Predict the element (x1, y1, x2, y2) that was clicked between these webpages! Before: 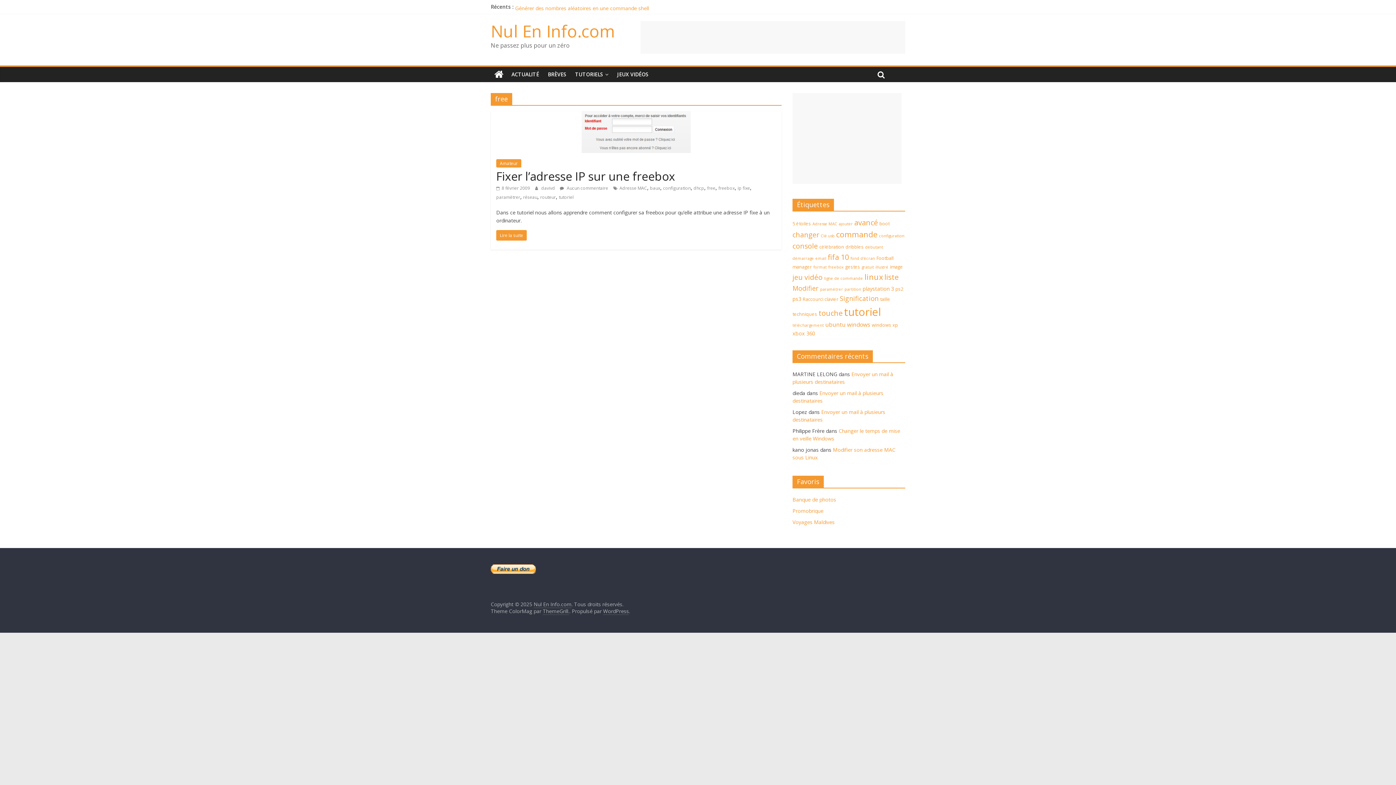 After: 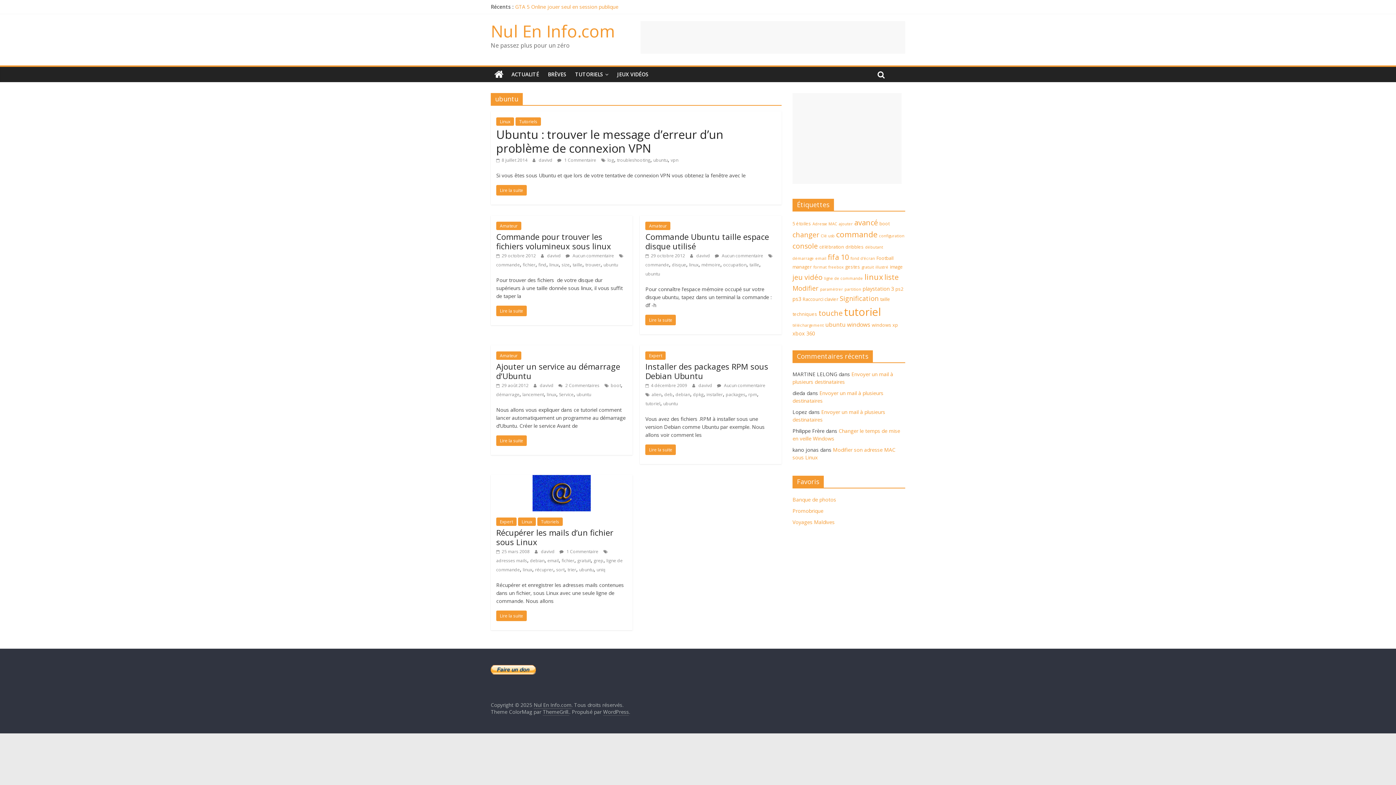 Action: label: ubuntu (6 éléments) bbox: (825, 320, 845, 328)